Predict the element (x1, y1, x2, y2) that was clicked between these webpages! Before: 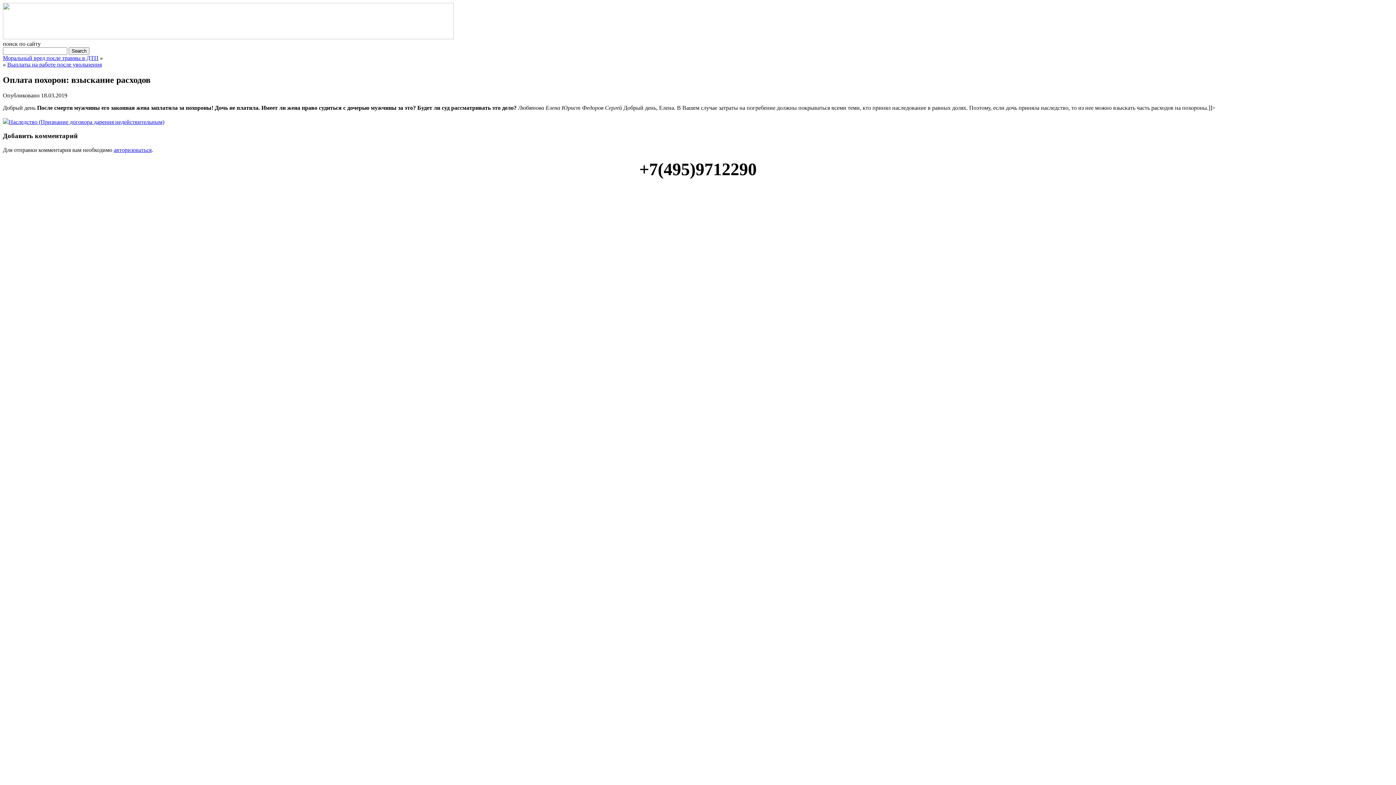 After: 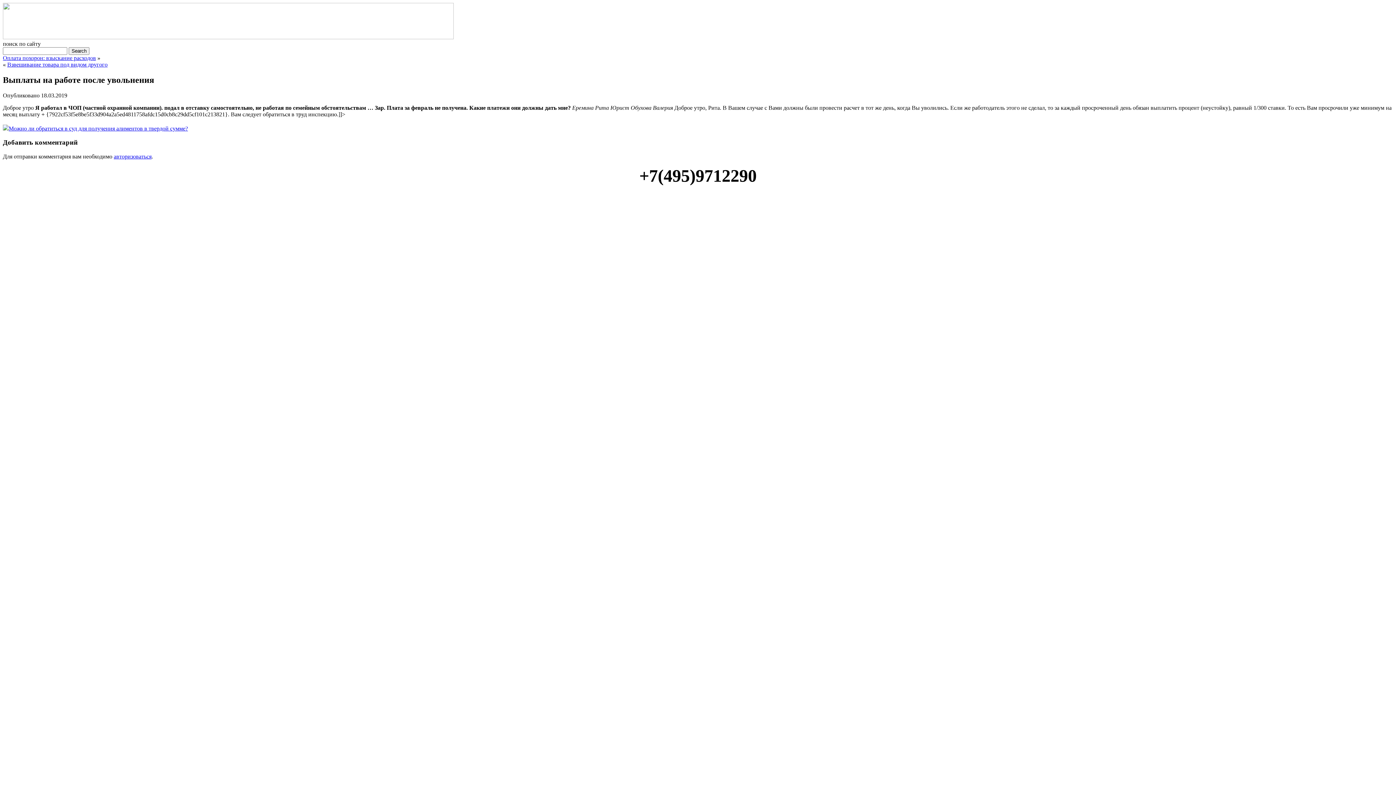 Action: label: Выплаты на работе после увольнения bbox: (7, 61, 101, 67)